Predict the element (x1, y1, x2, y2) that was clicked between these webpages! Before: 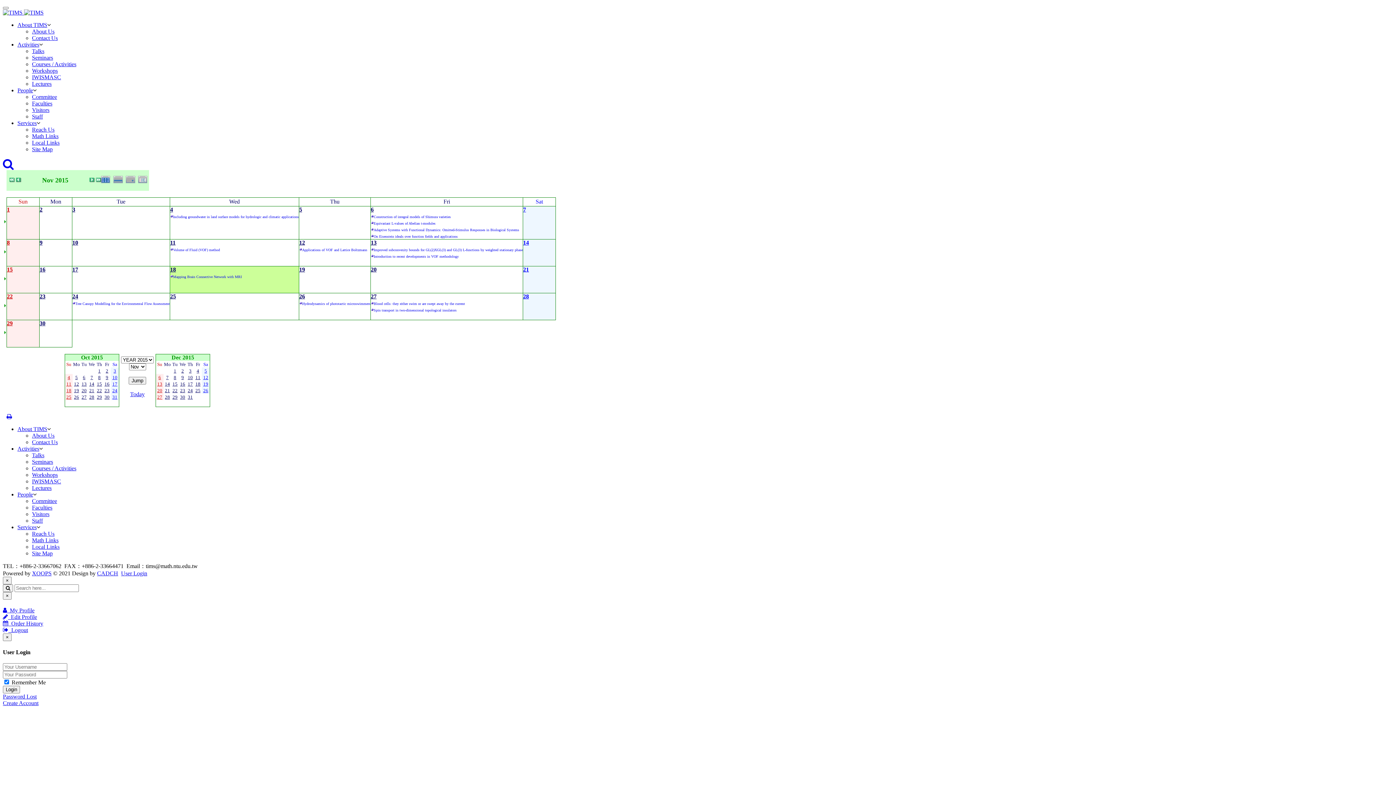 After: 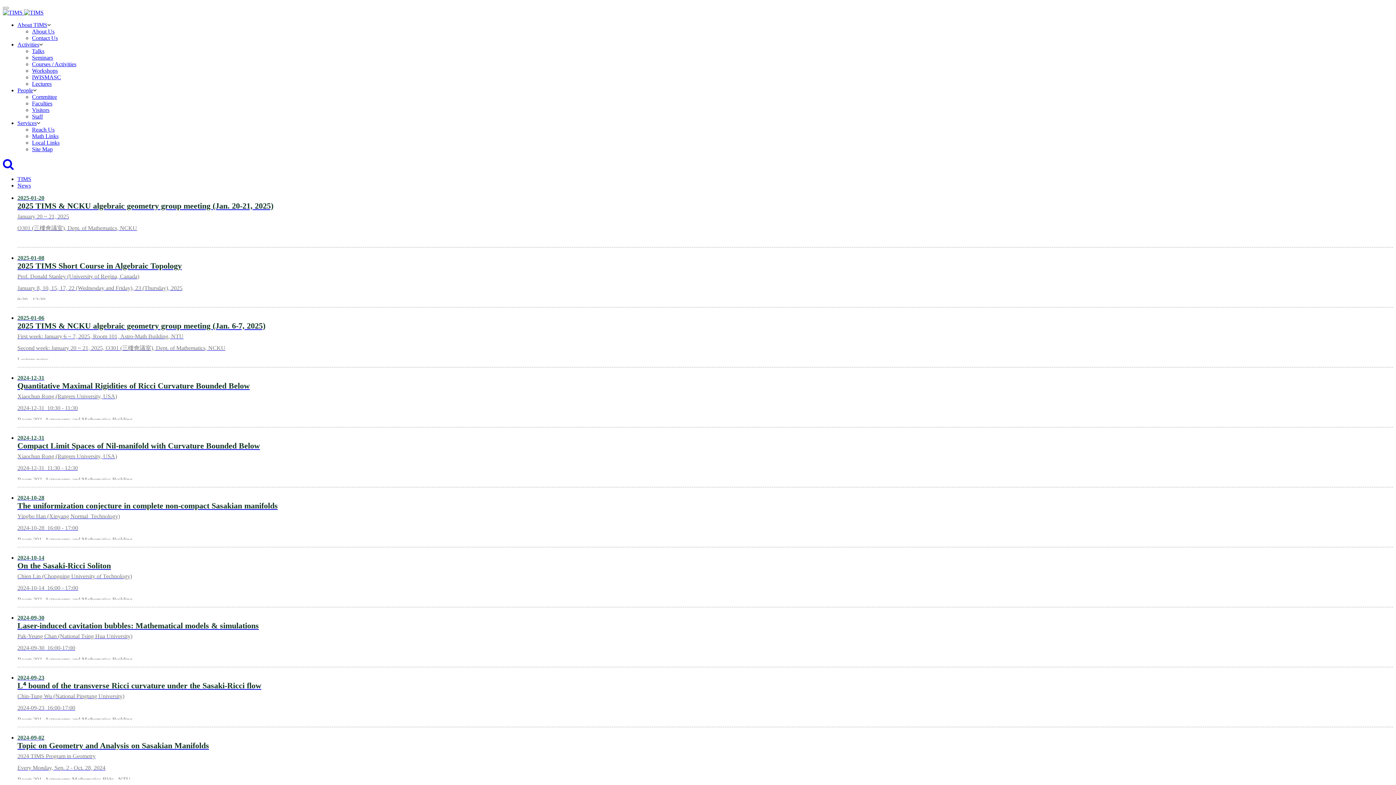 Action: label: Activities bbox: (17, 445, 39, 452)